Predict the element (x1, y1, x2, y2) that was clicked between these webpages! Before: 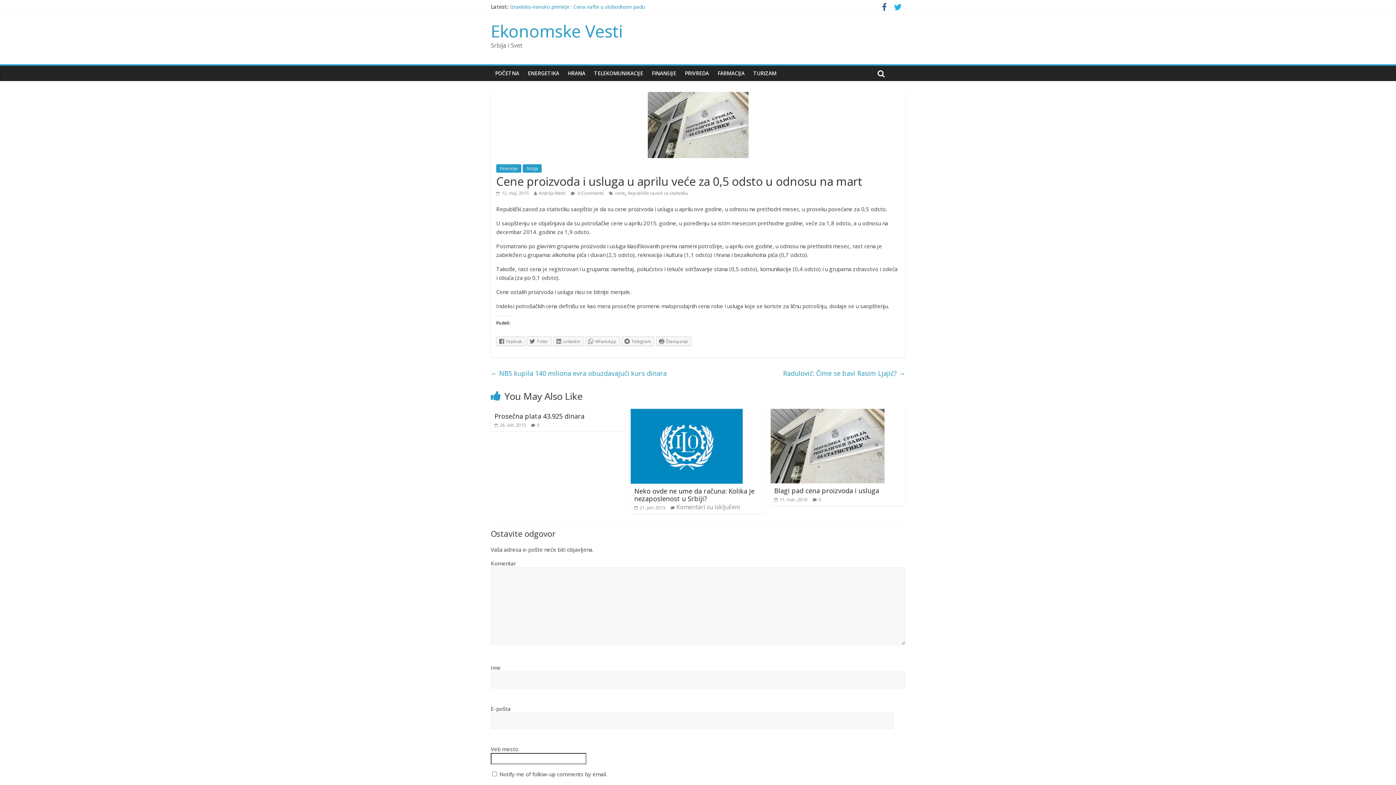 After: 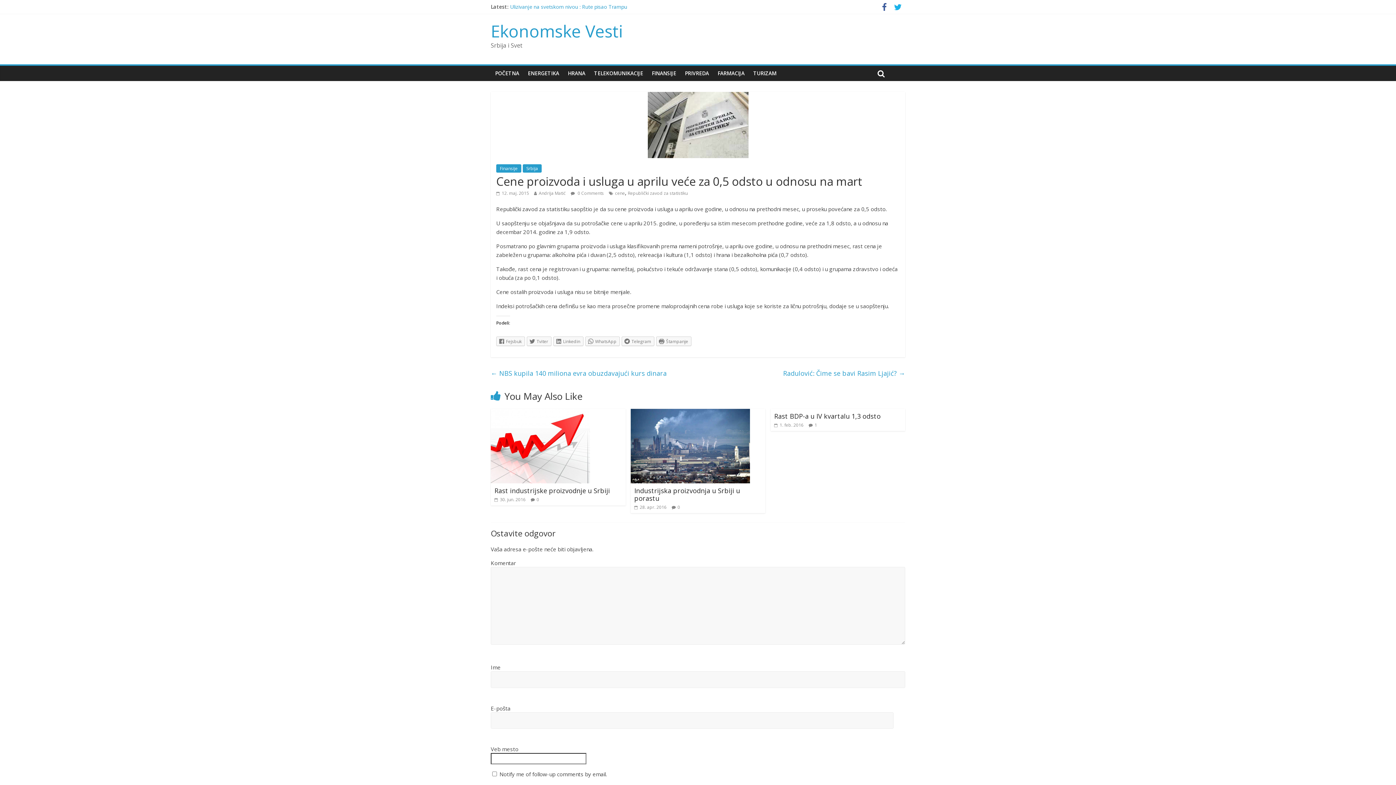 Action: bbox: (496, 190, 529, 196) label:  12. maj. 2015